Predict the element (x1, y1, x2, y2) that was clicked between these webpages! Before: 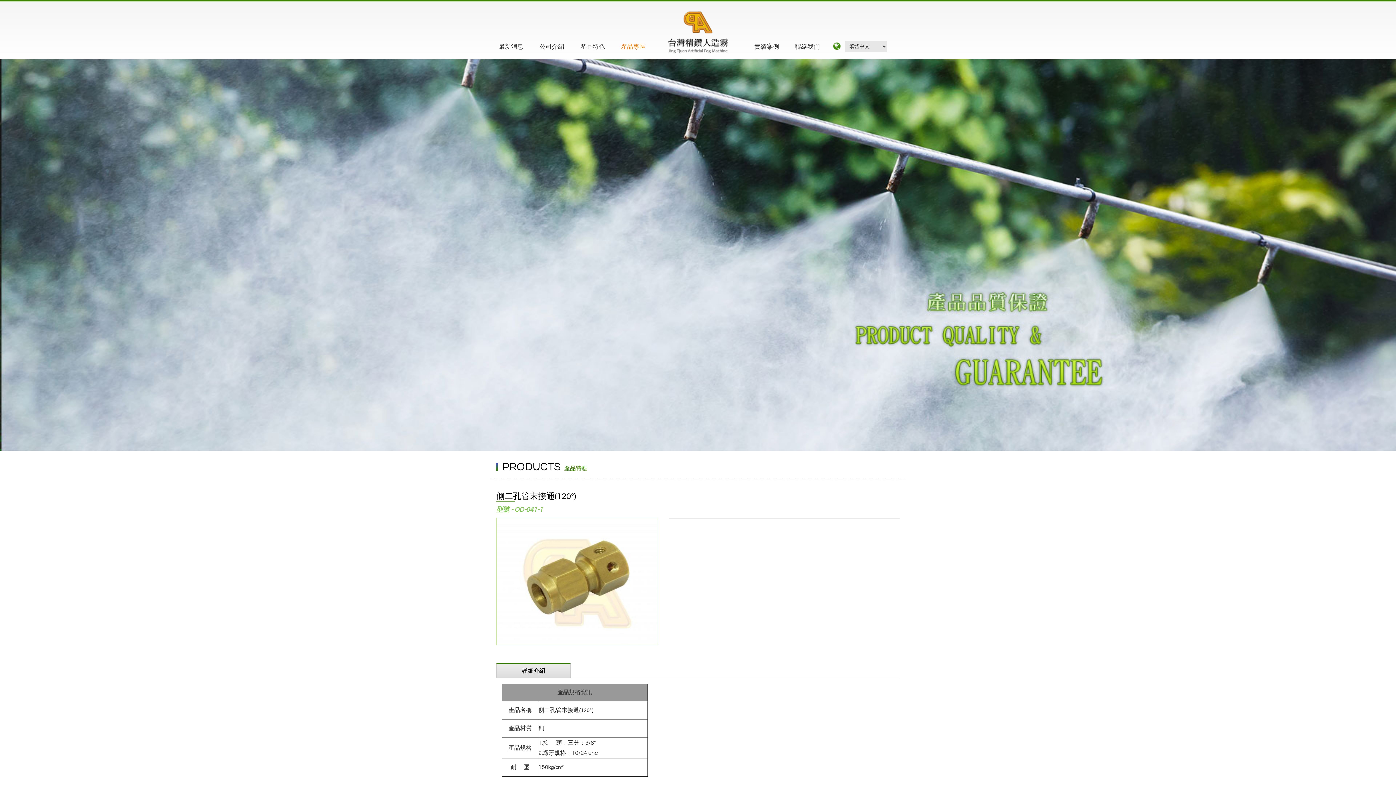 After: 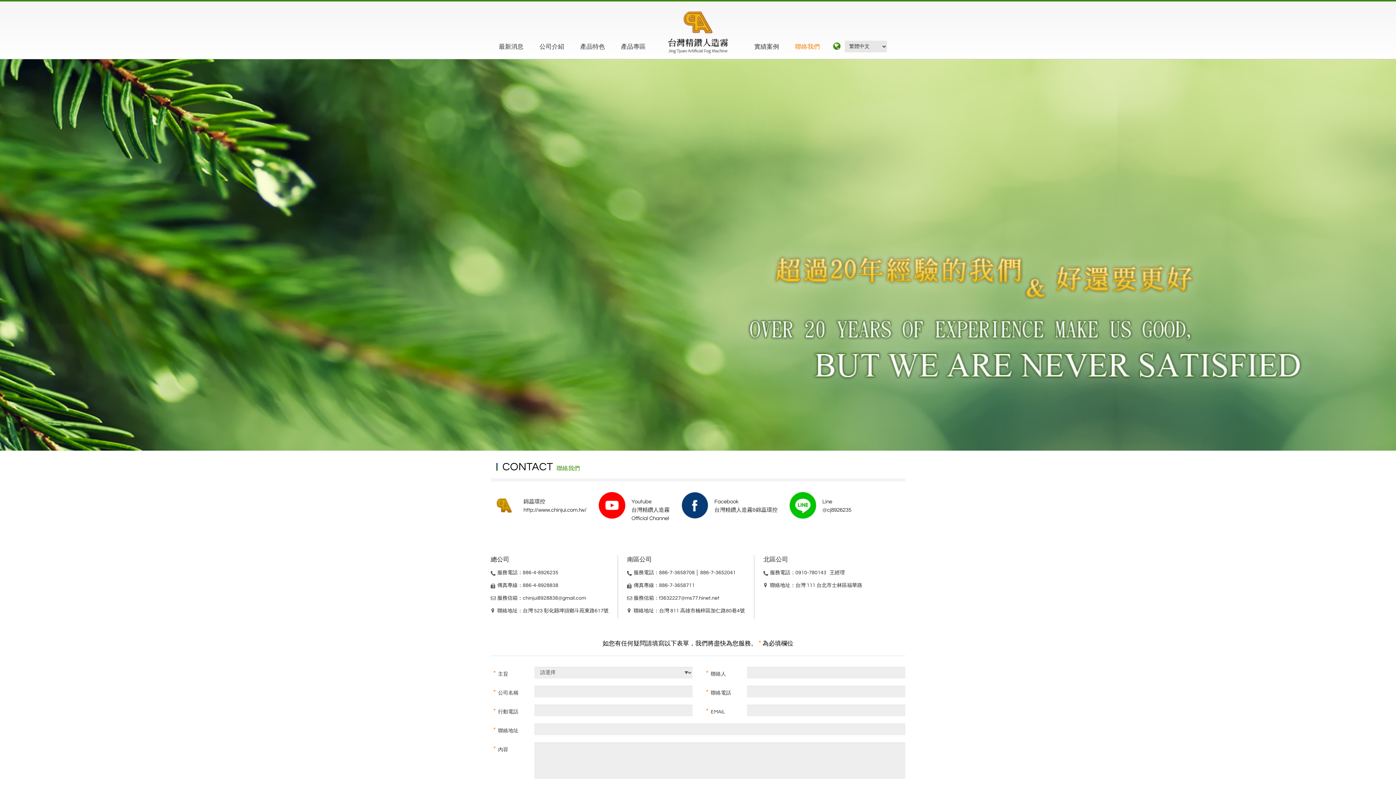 Action: label: 聯絡我們 bbox: (787, 27, 828, 57)